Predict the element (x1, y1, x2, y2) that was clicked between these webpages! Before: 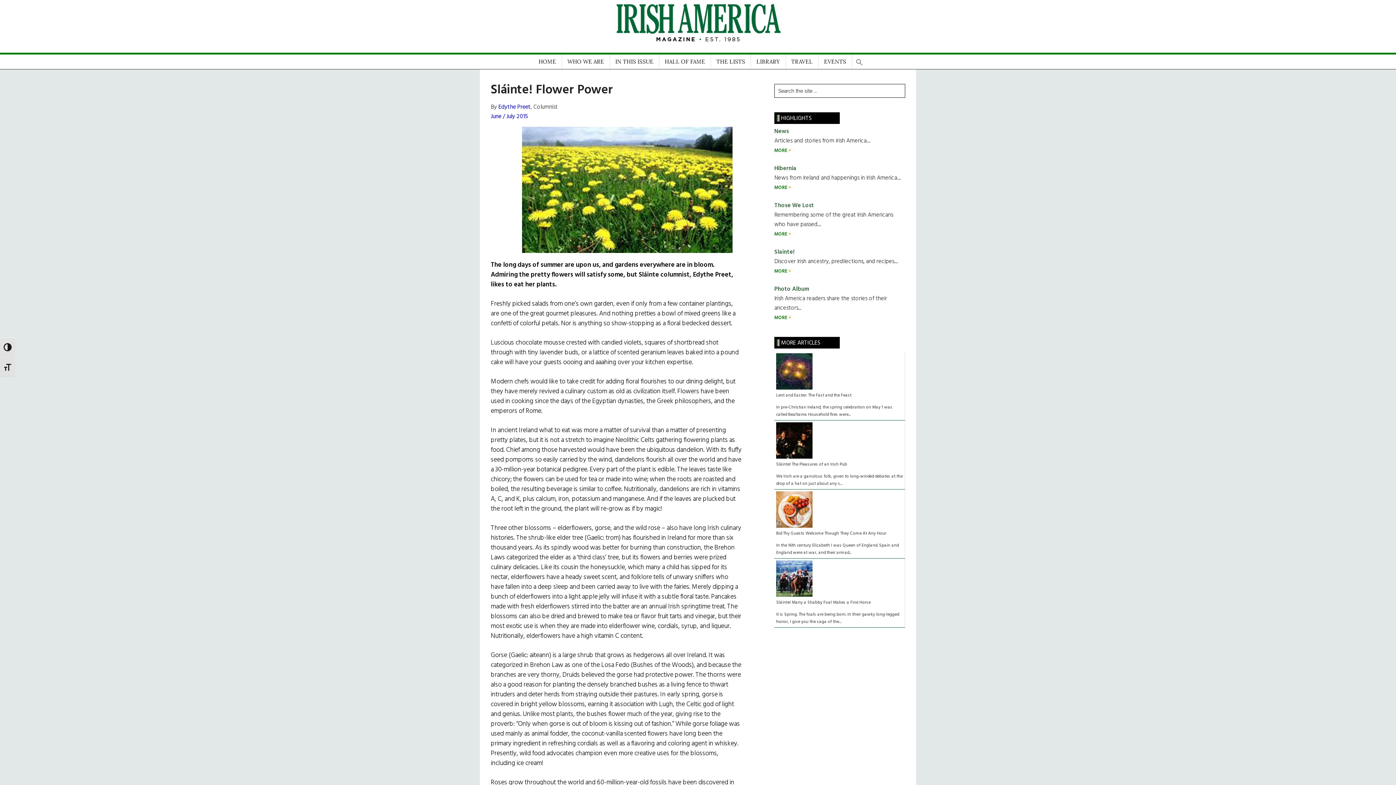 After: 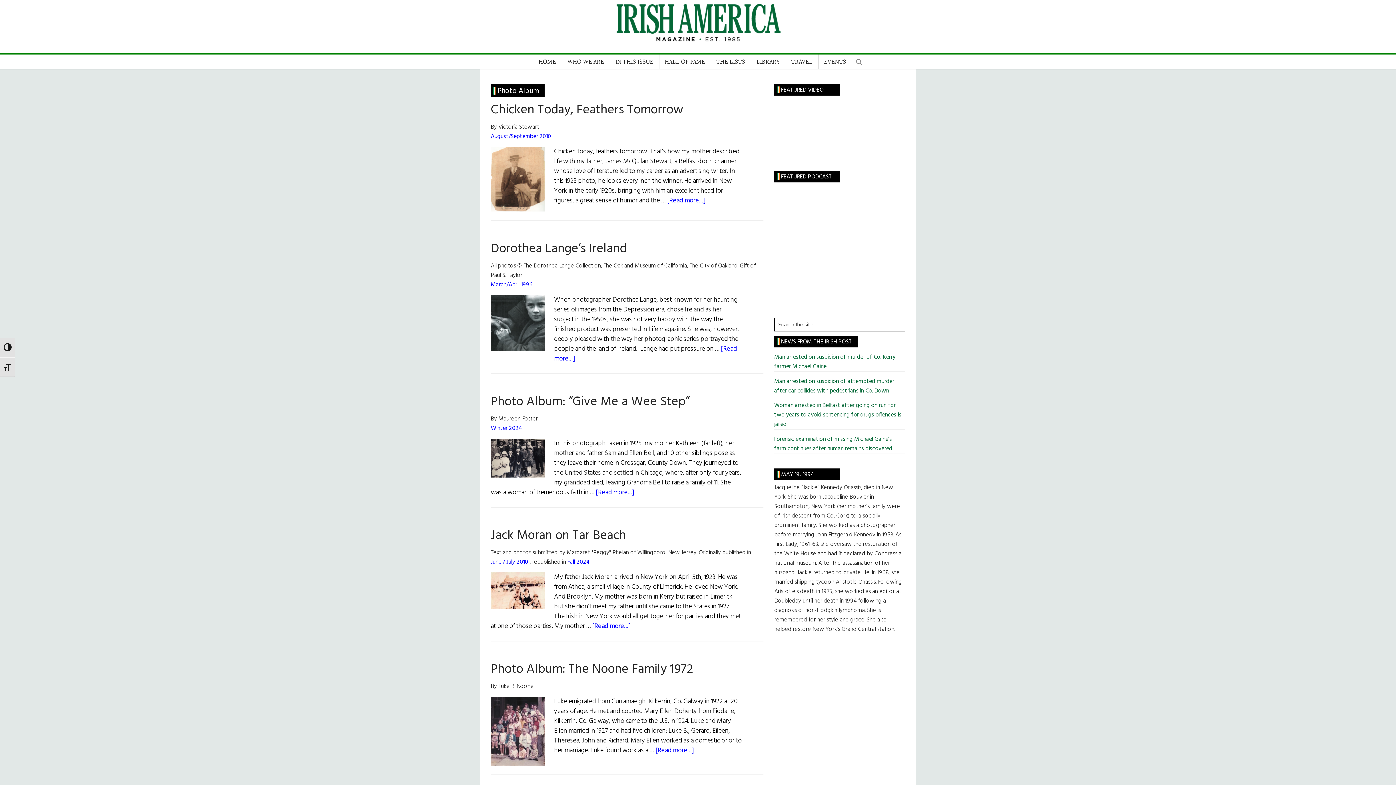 Action: label: MORE  bbox: (774, 314, 791, 321)